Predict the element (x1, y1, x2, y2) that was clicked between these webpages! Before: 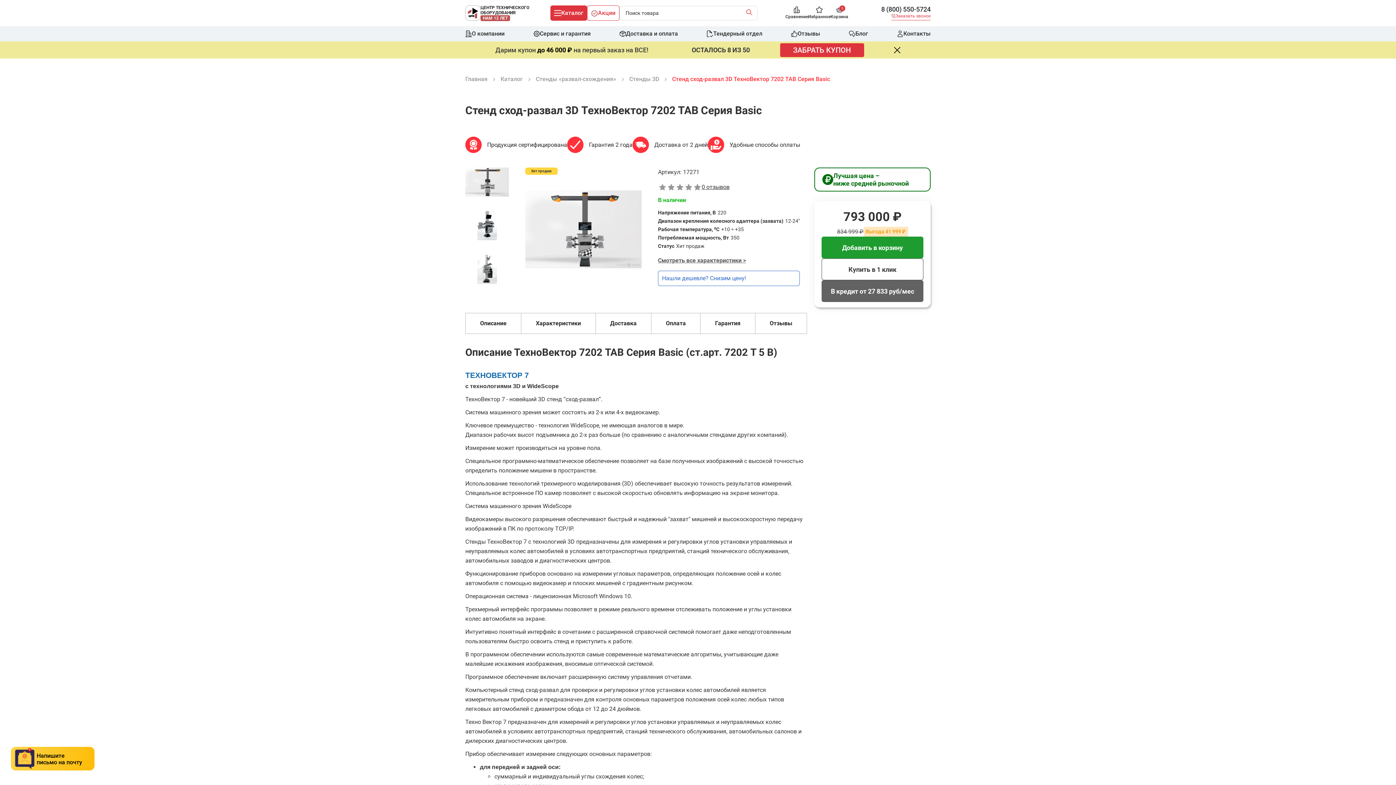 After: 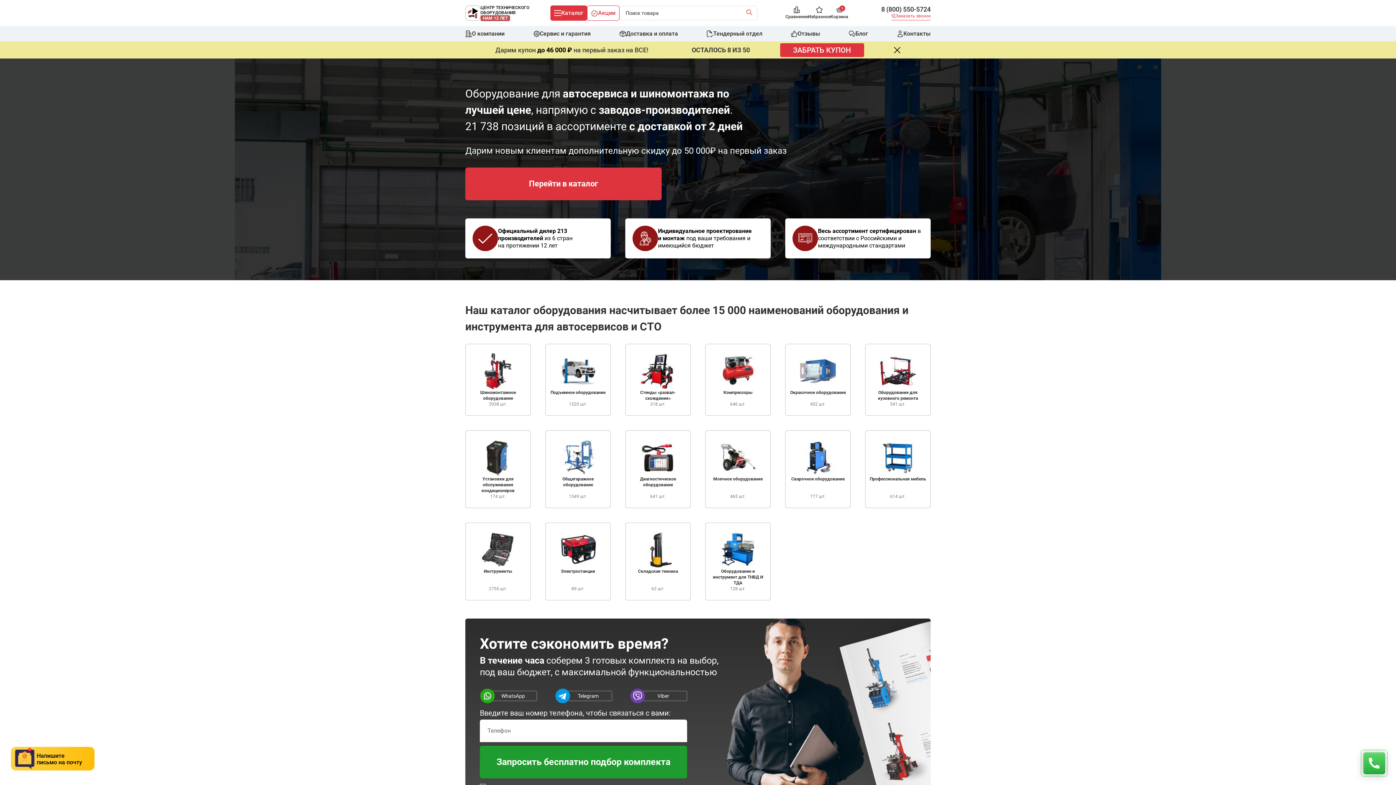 Action: label: ЦЕНТР ТЕХНИЧЕСКОГО
ОБОРУДОВАНИЯ
НАМ 12 ЛЕТ bbox: (465, 5, 533, 21)